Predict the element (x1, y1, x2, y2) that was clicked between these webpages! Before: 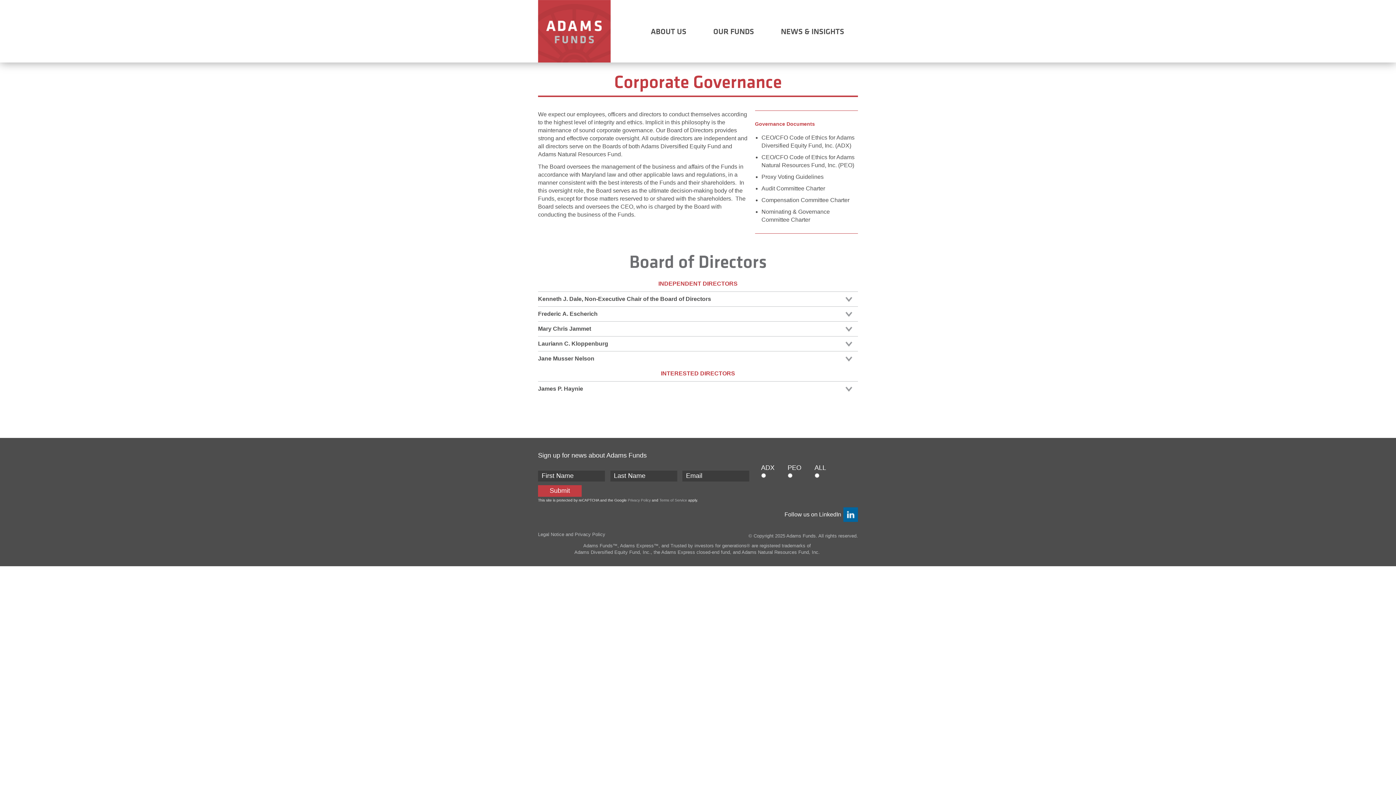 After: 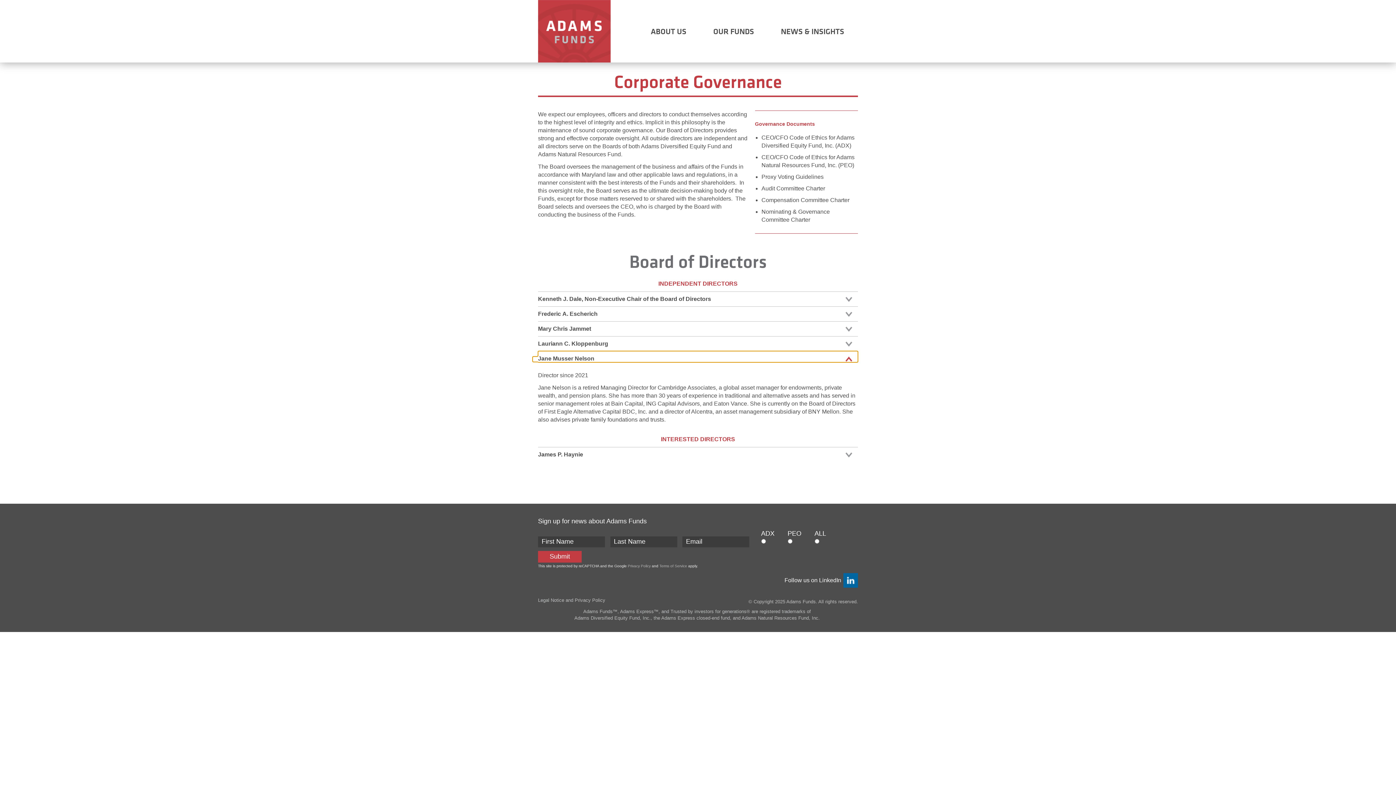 Action: label: Jane Musser Nelson bbox: (538, 351, 858, 362)